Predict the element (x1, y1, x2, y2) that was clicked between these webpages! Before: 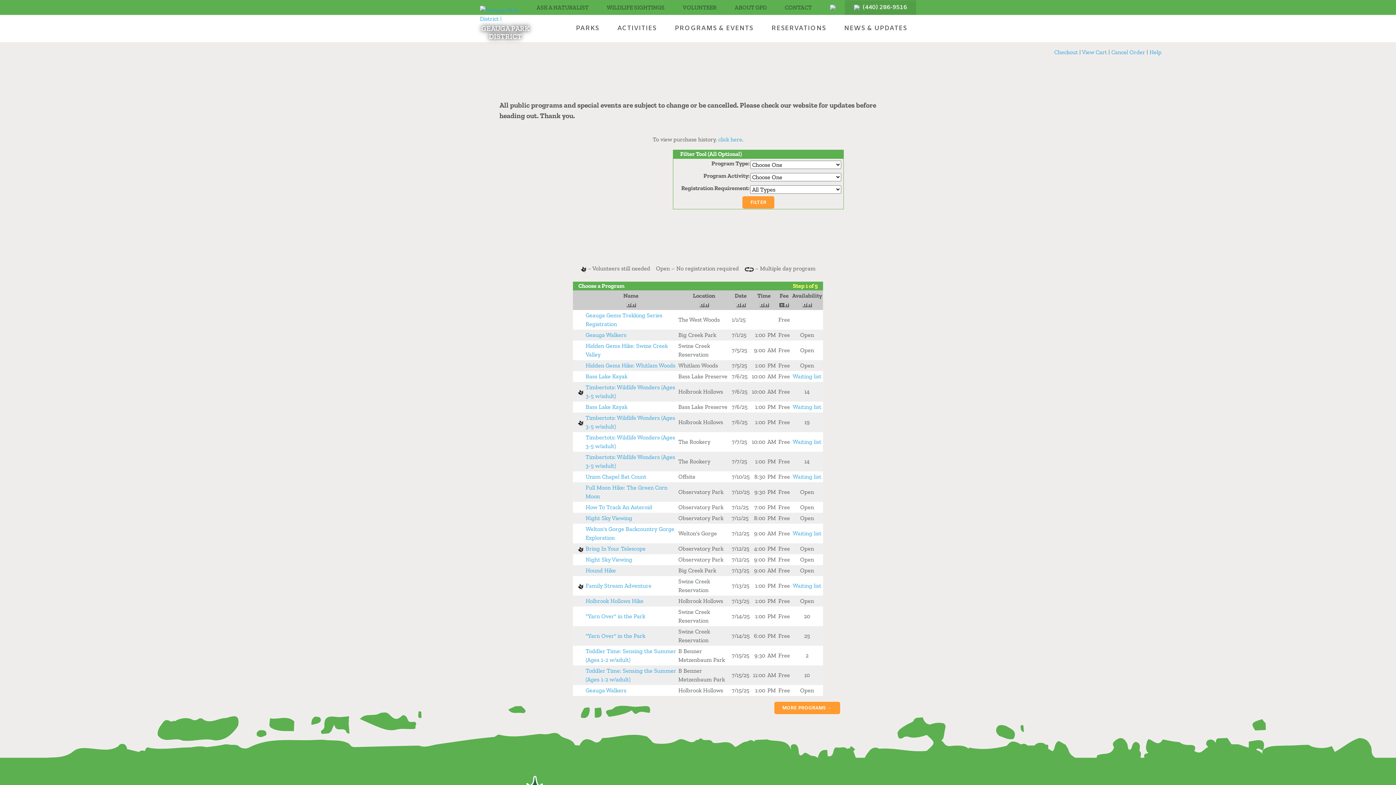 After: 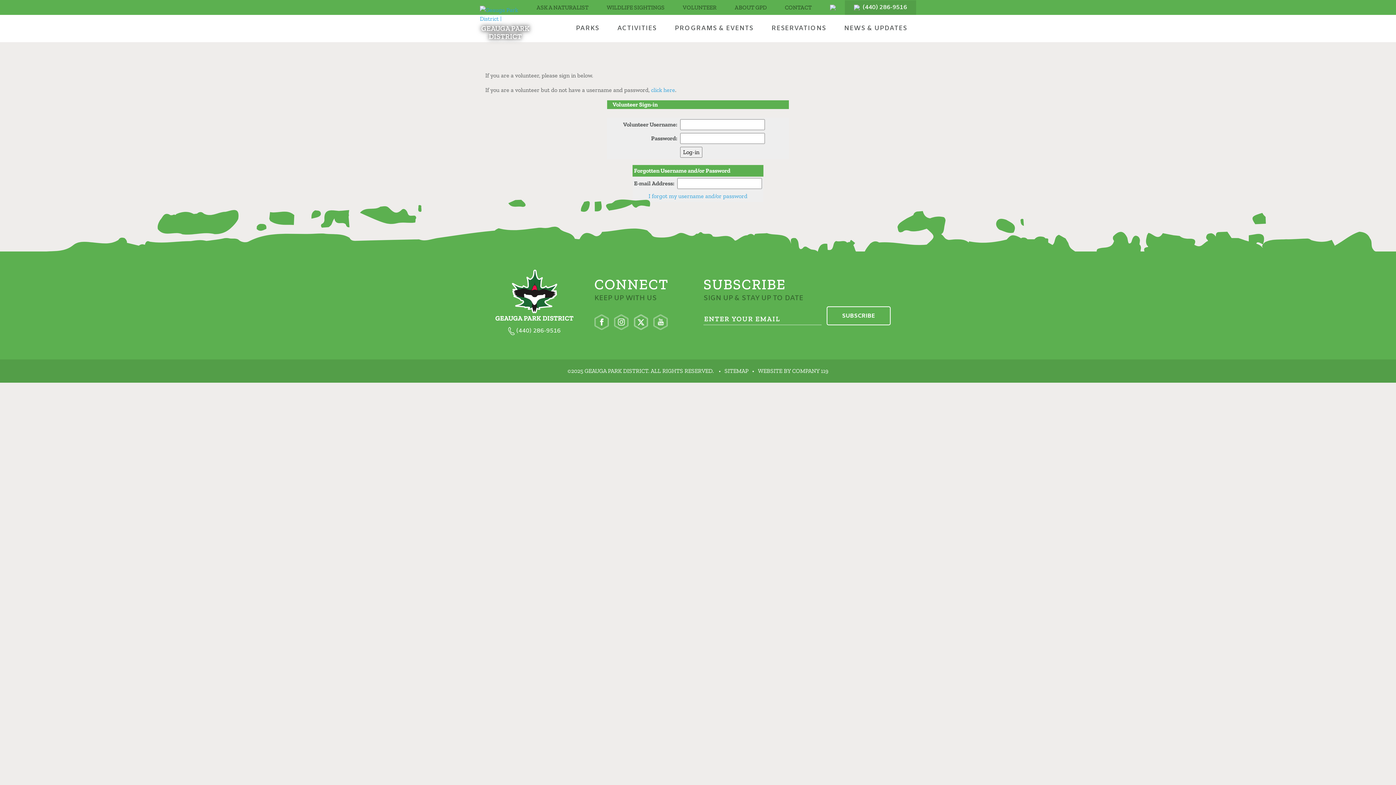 Action: bbox: (577, 419, 583, 425)